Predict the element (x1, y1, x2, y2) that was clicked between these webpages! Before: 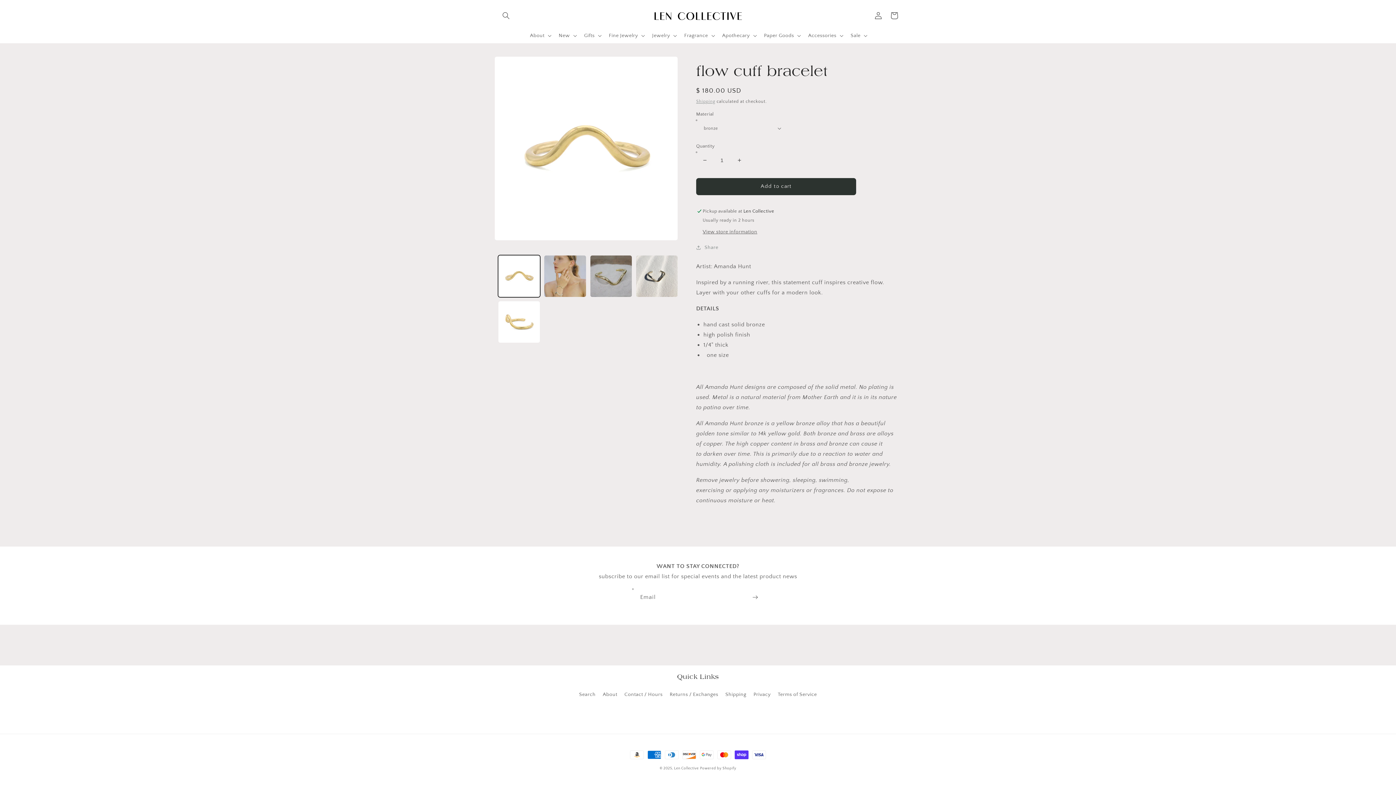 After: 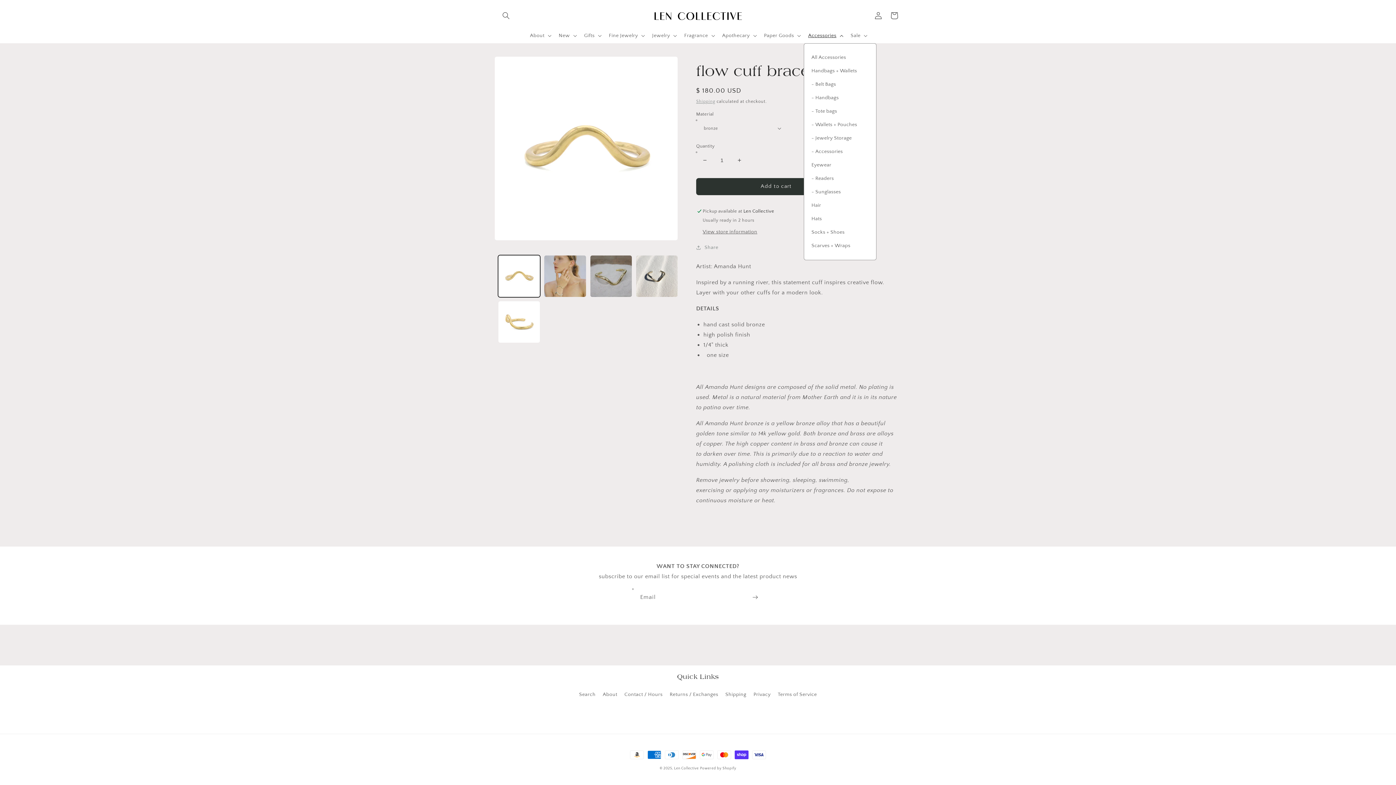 Action: label: Accessories bbox: (804, 27, 846, 43)